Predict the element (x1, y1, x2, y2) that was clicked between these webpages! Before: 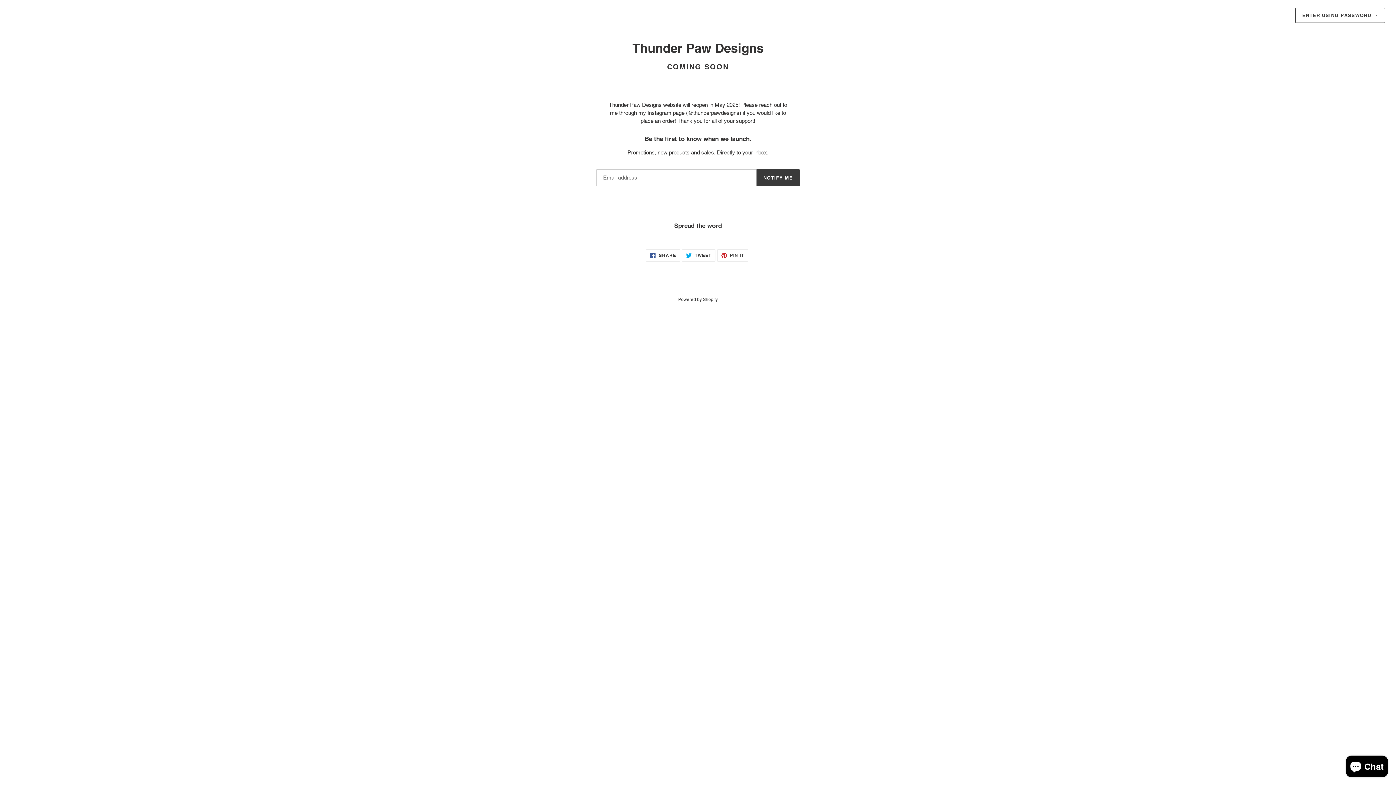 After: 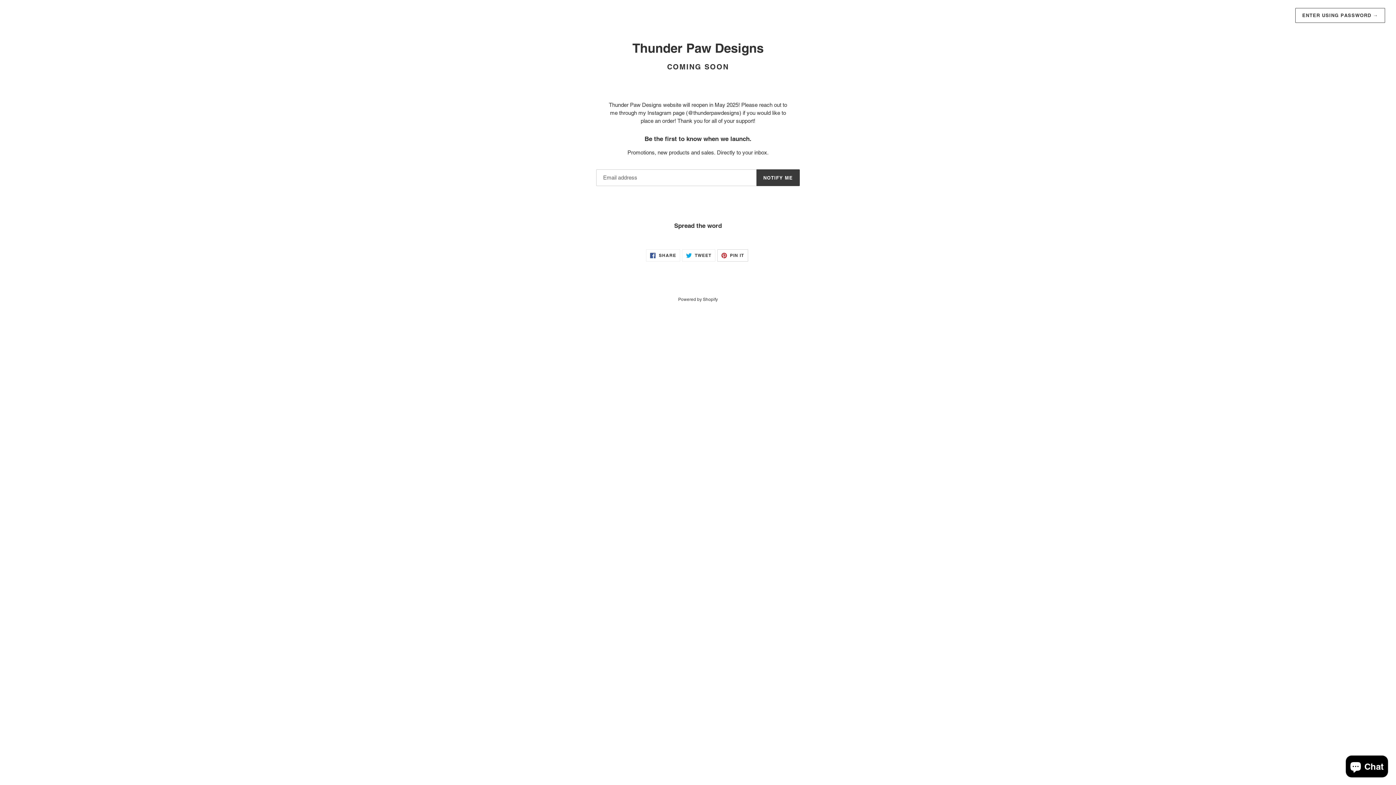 Action: bbox: (717, 249, 748, 261) label:  PIN IT
PIN ON PINTEREST